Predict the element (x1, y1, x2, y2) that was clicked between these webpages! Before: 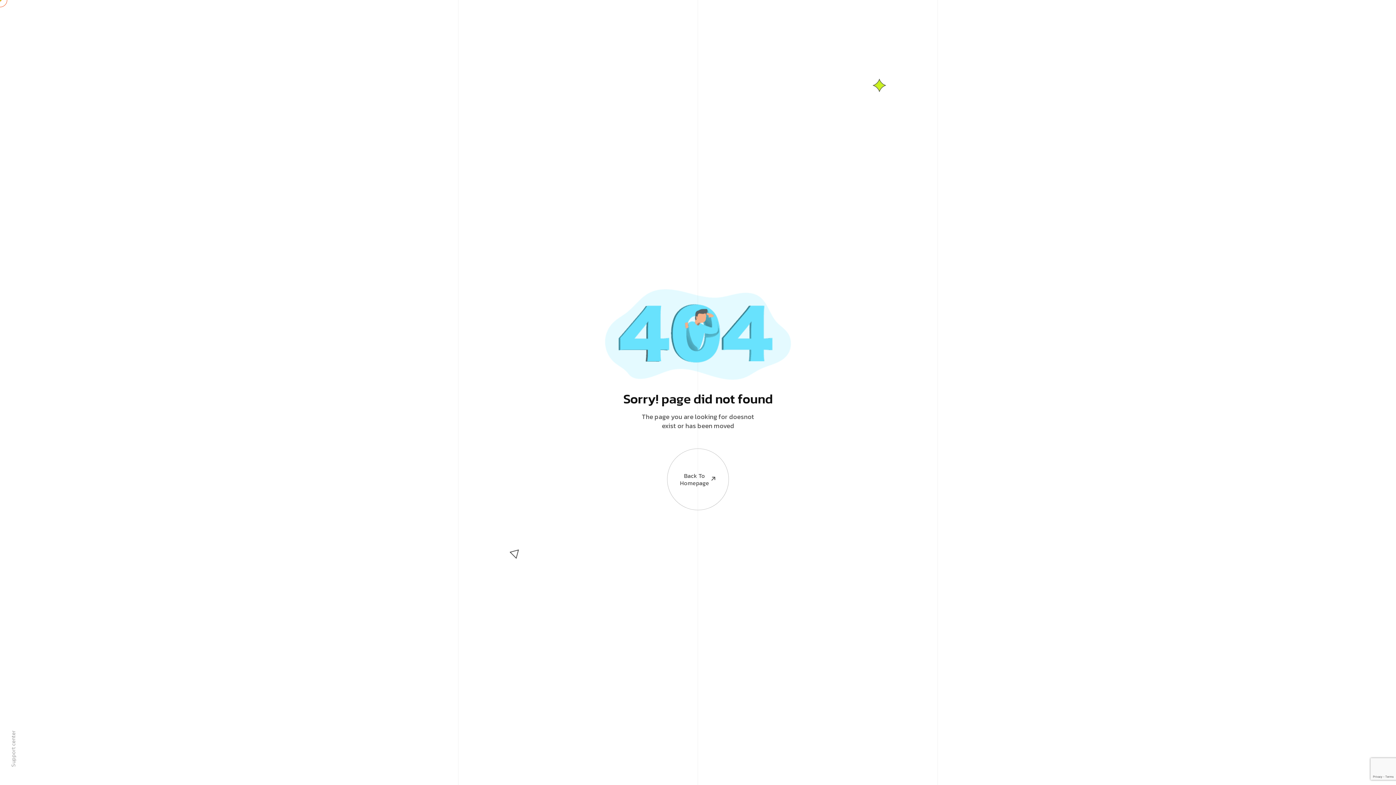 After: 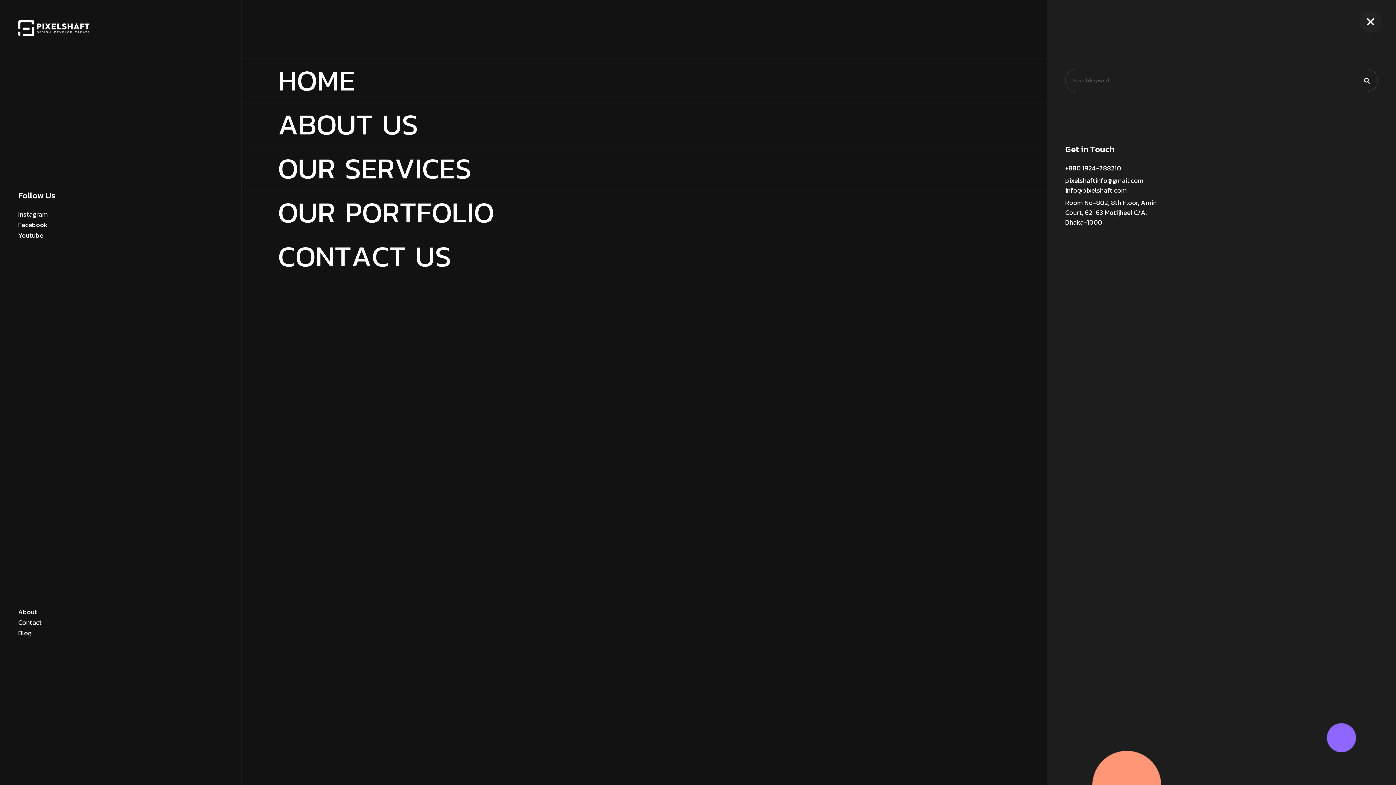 Action: bbox: (6, 394, 29, 418)